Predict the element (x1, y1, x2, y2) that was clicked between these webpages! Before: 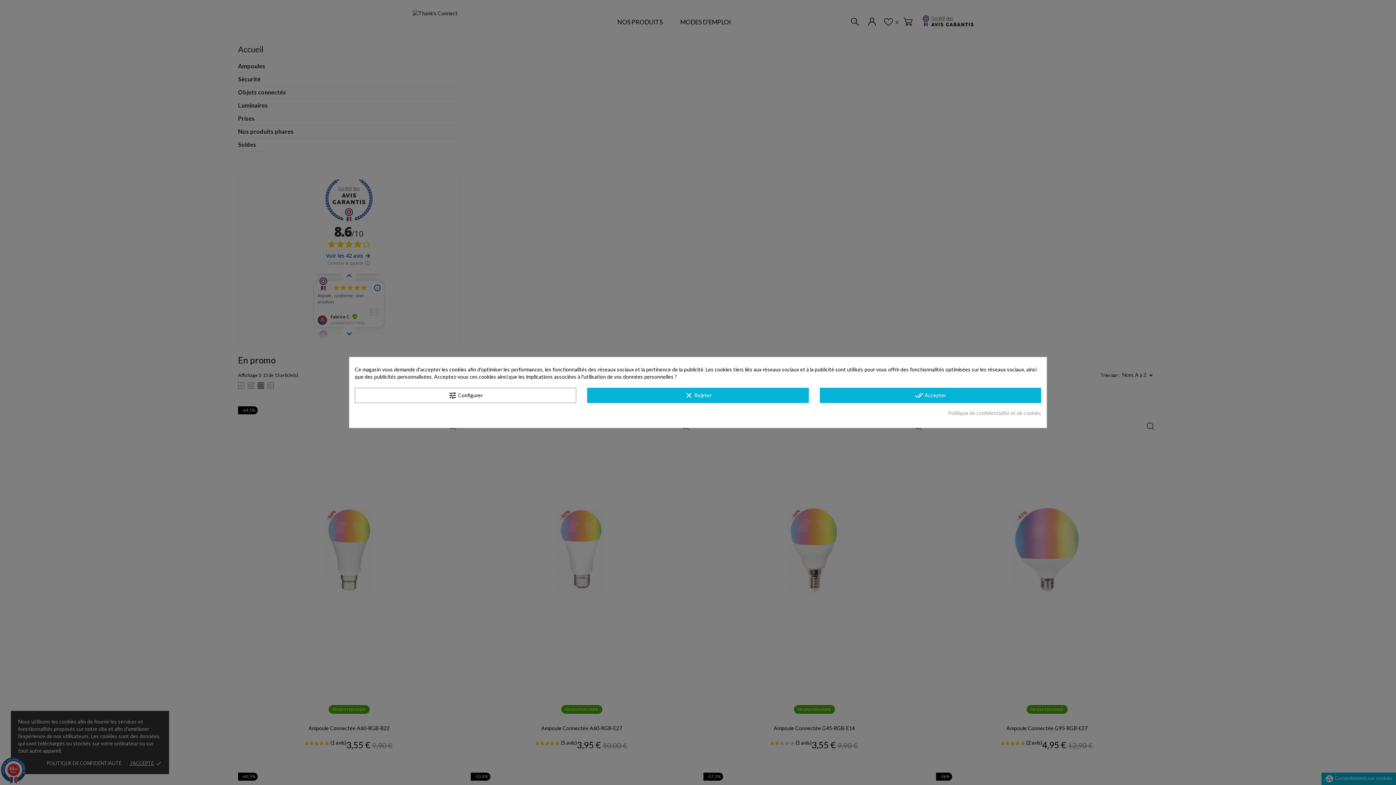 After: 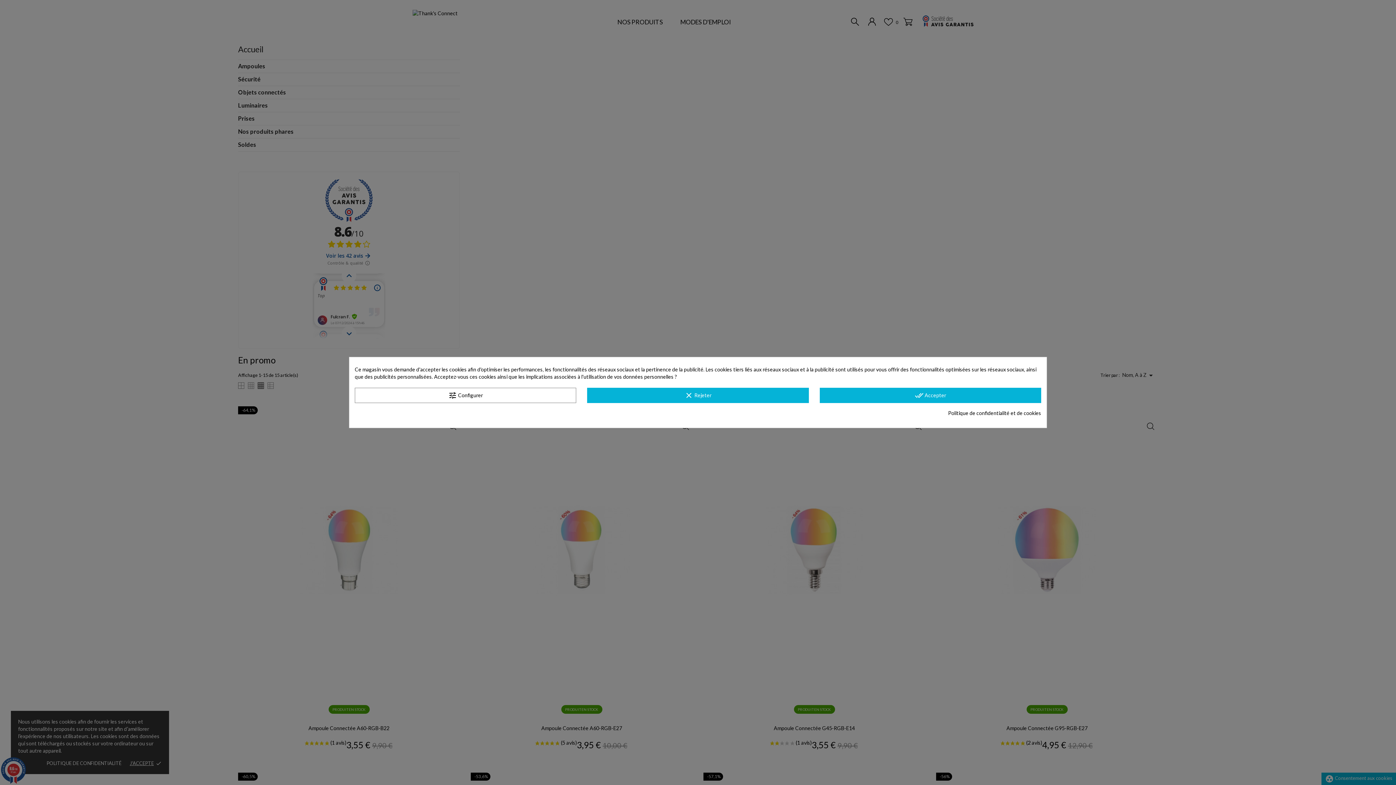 Action: label: Politique de confidentialité et de cookies bbox: (948, 409, 1041, 417)